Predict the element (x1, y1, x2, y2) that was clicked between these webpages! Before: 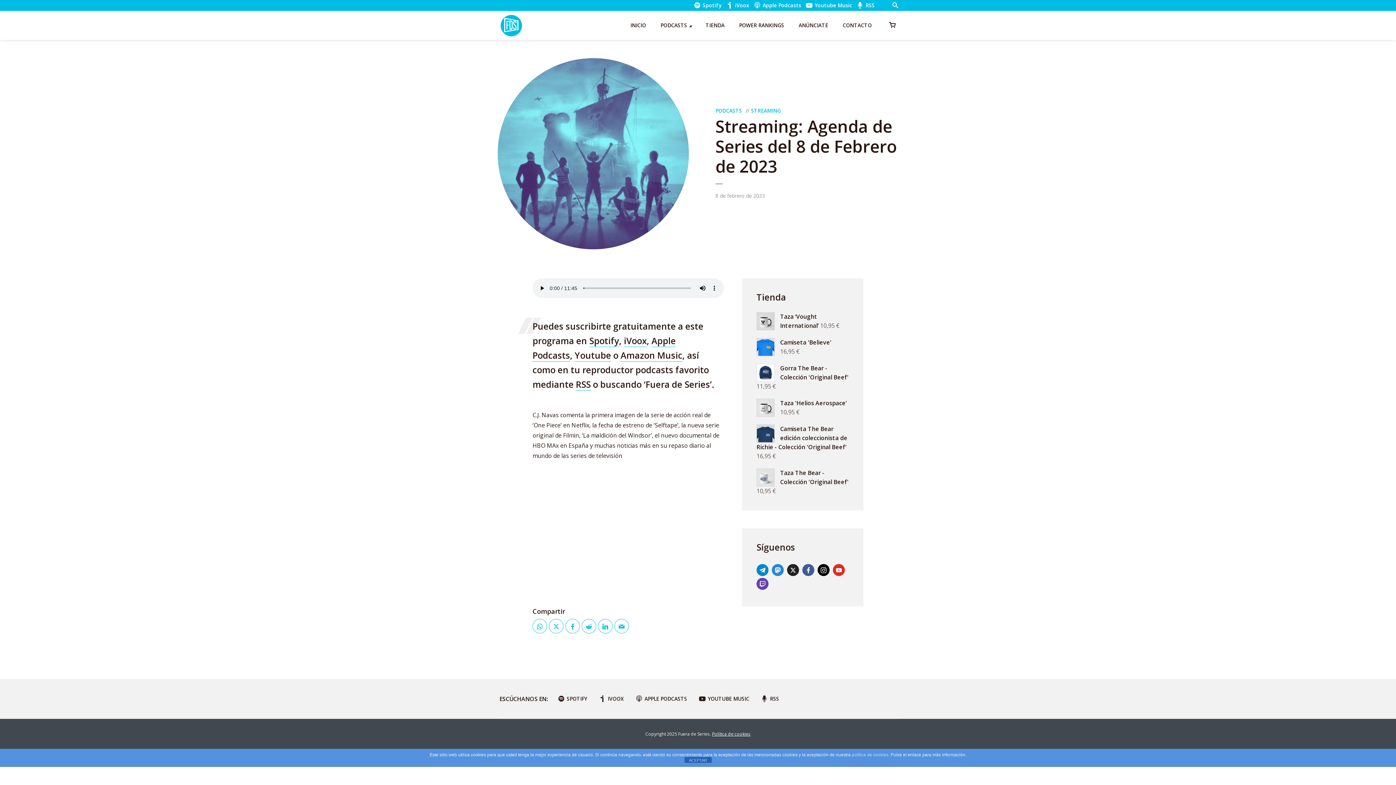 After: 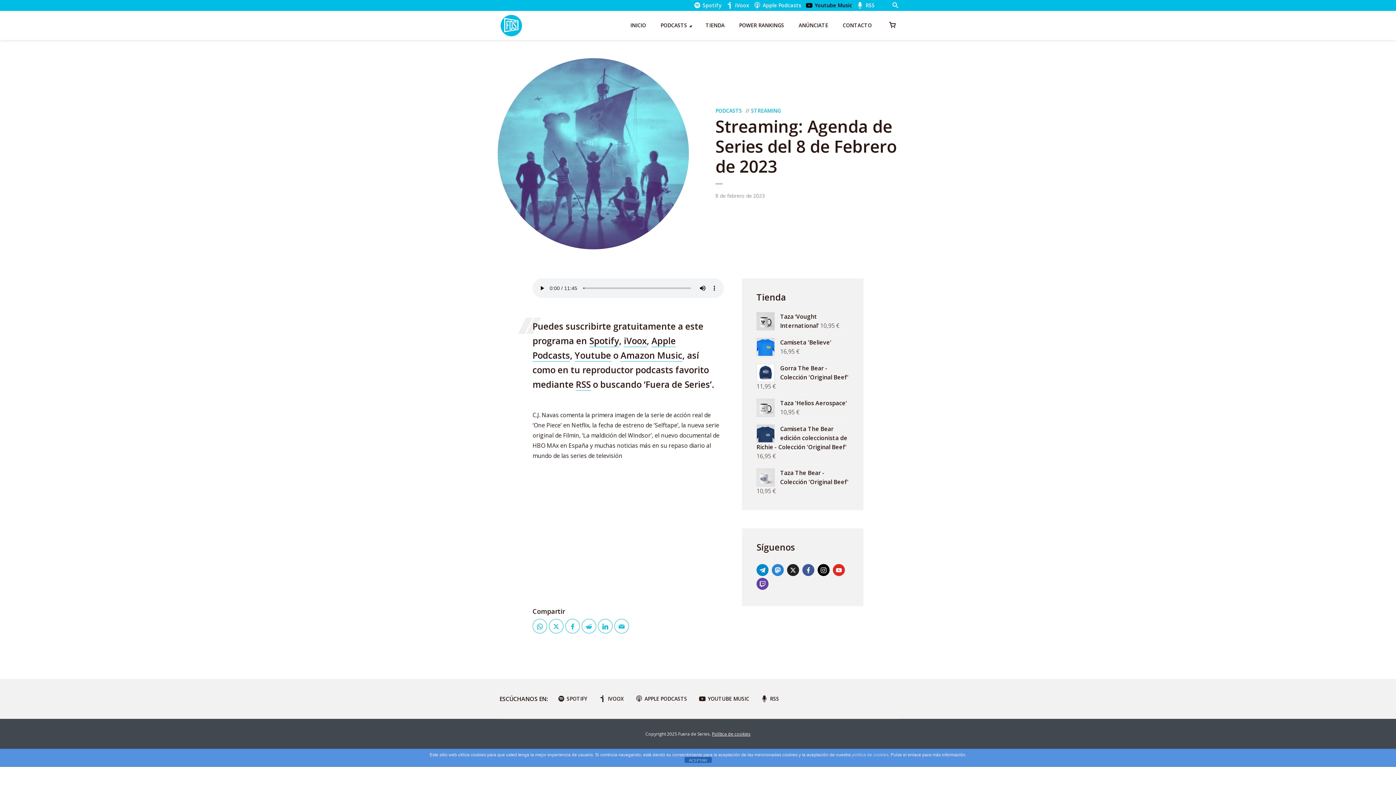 Action: label: Youtube Music bbox: (805, -3, 852, 14)